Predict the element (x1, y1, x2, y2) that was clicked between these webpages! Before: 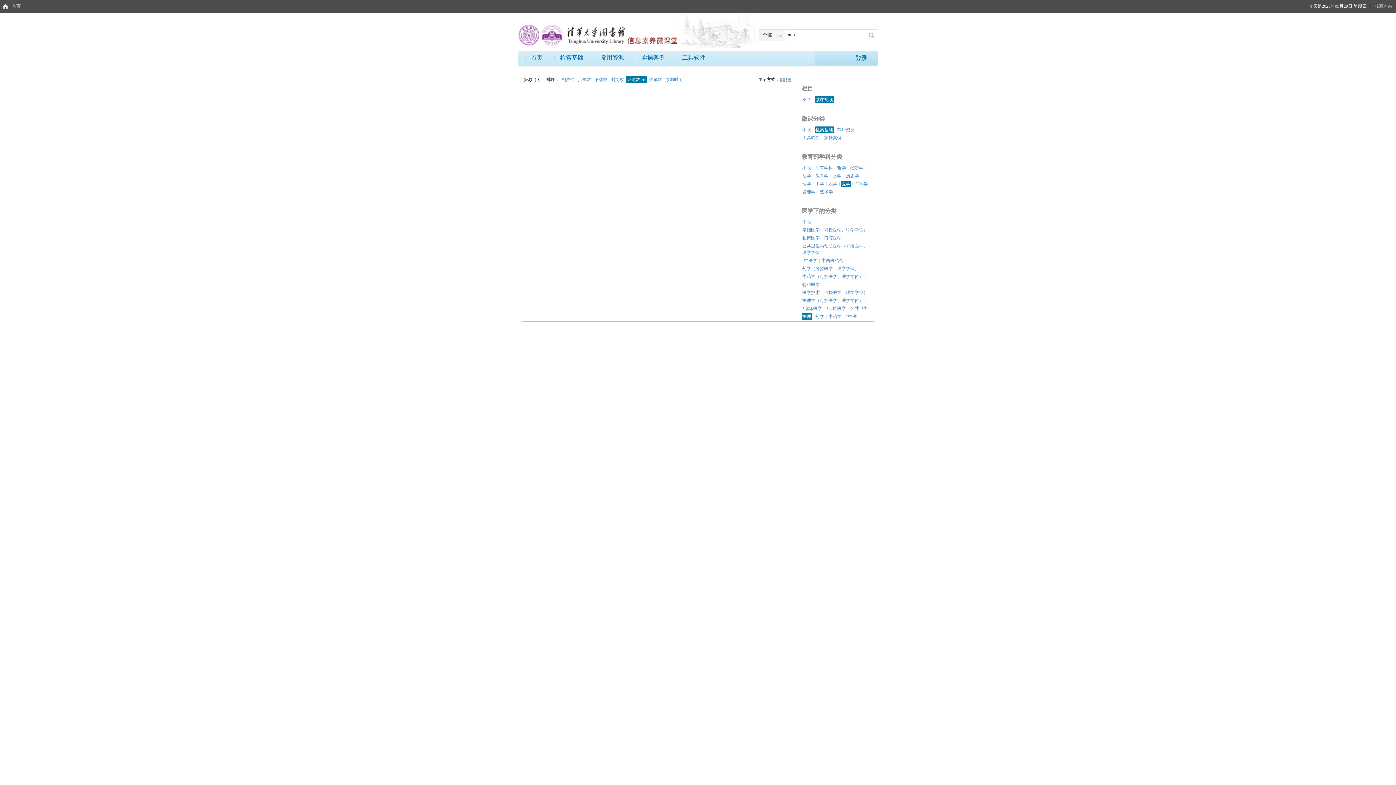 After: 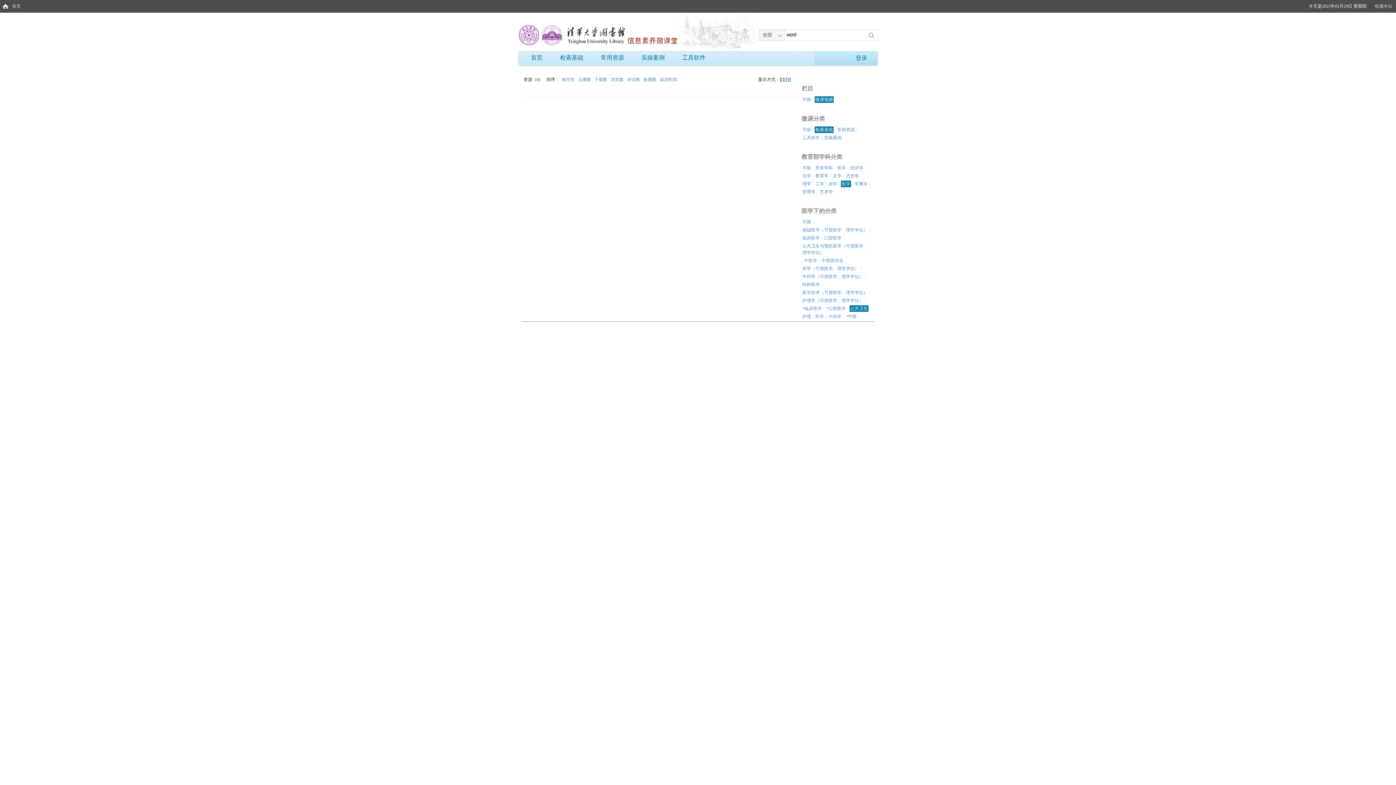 Action: label: 公共卫生 bbox: (849, 305, 868, 312)